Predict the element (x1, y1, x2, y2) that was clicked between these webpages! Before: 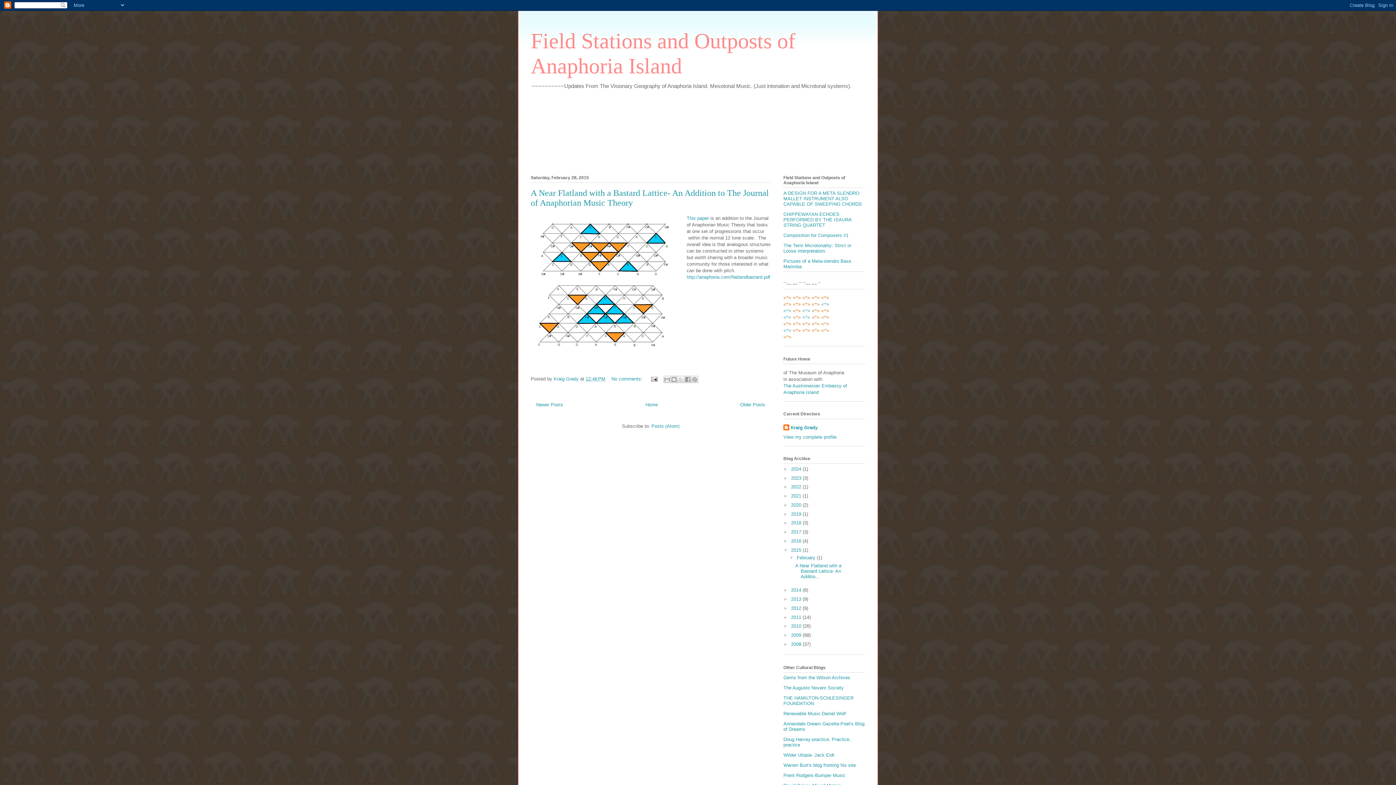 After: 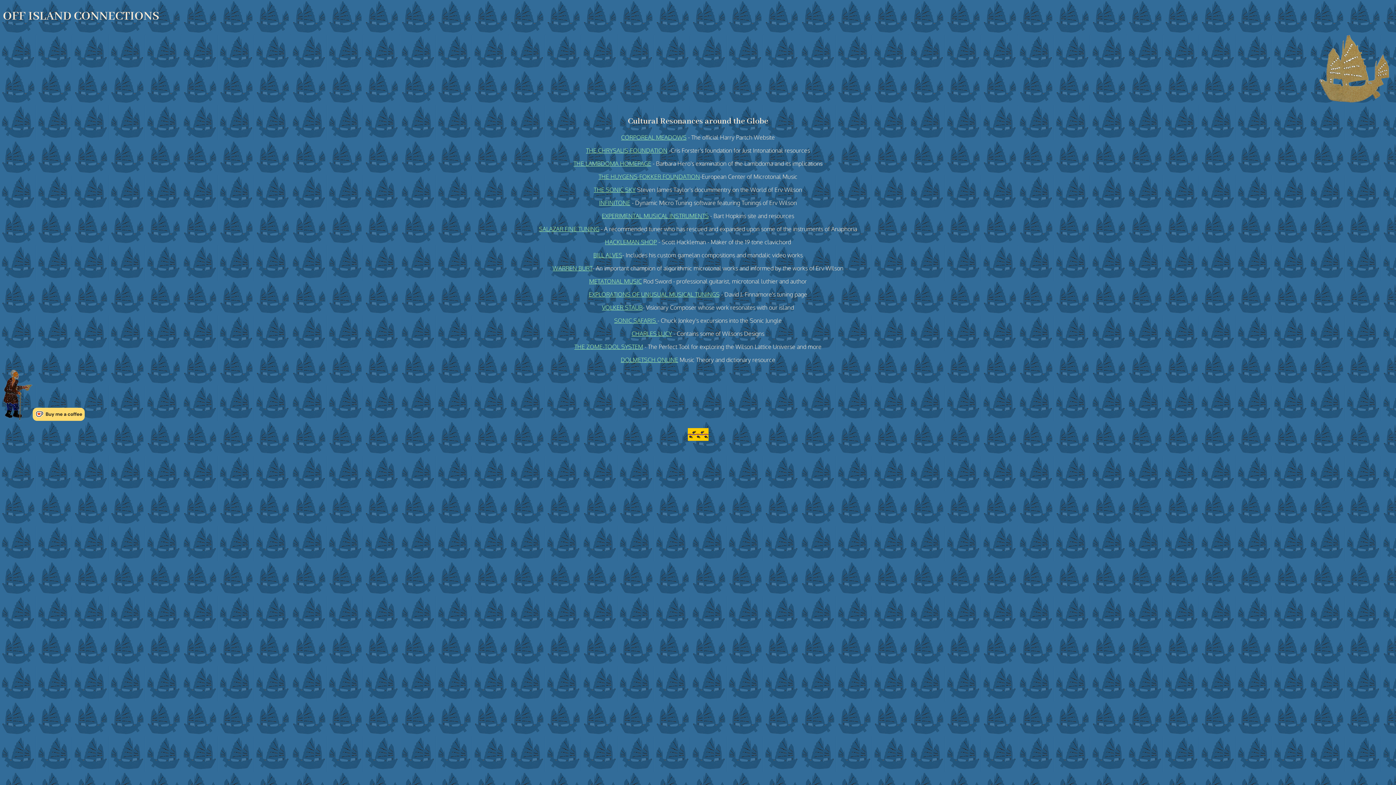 Action: bbox: (821, 308, 829, 313) label: <^>